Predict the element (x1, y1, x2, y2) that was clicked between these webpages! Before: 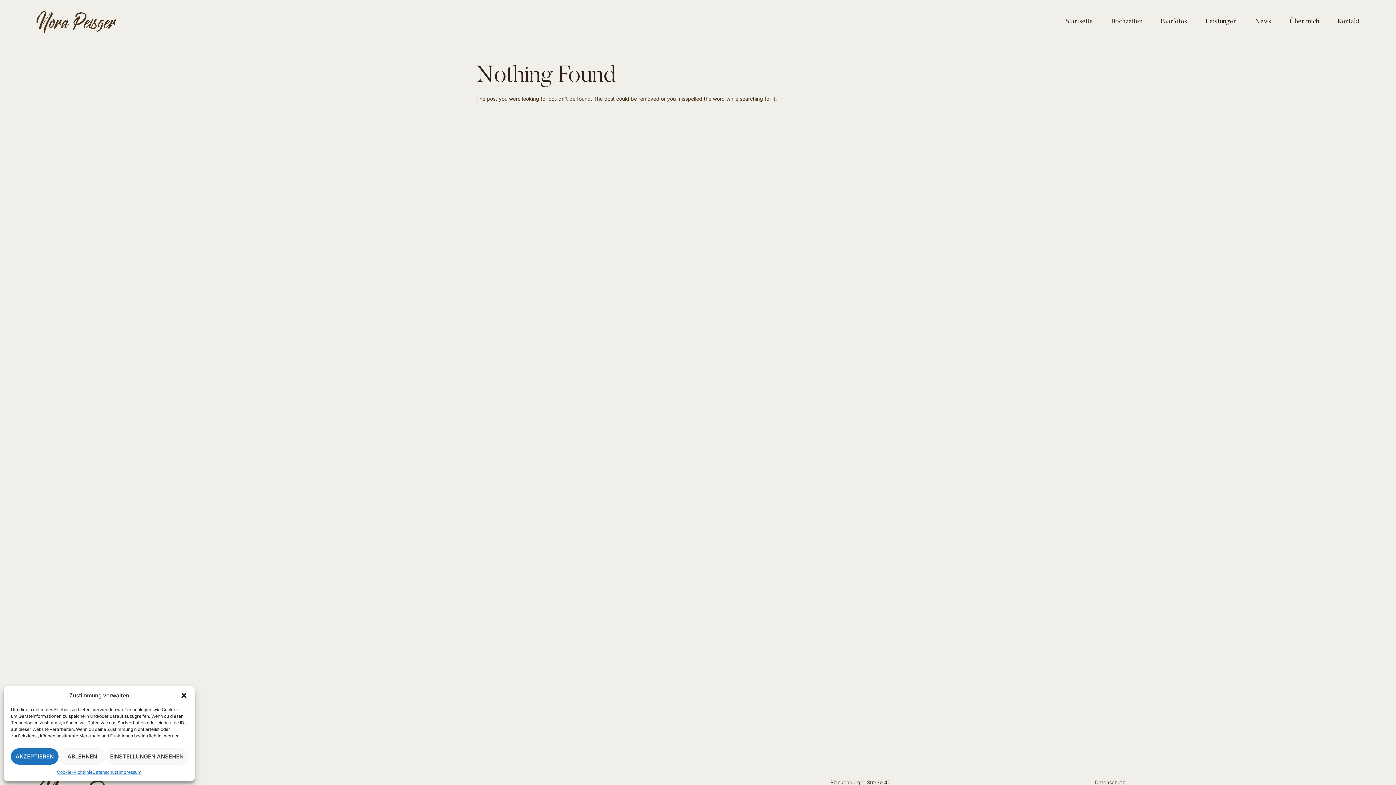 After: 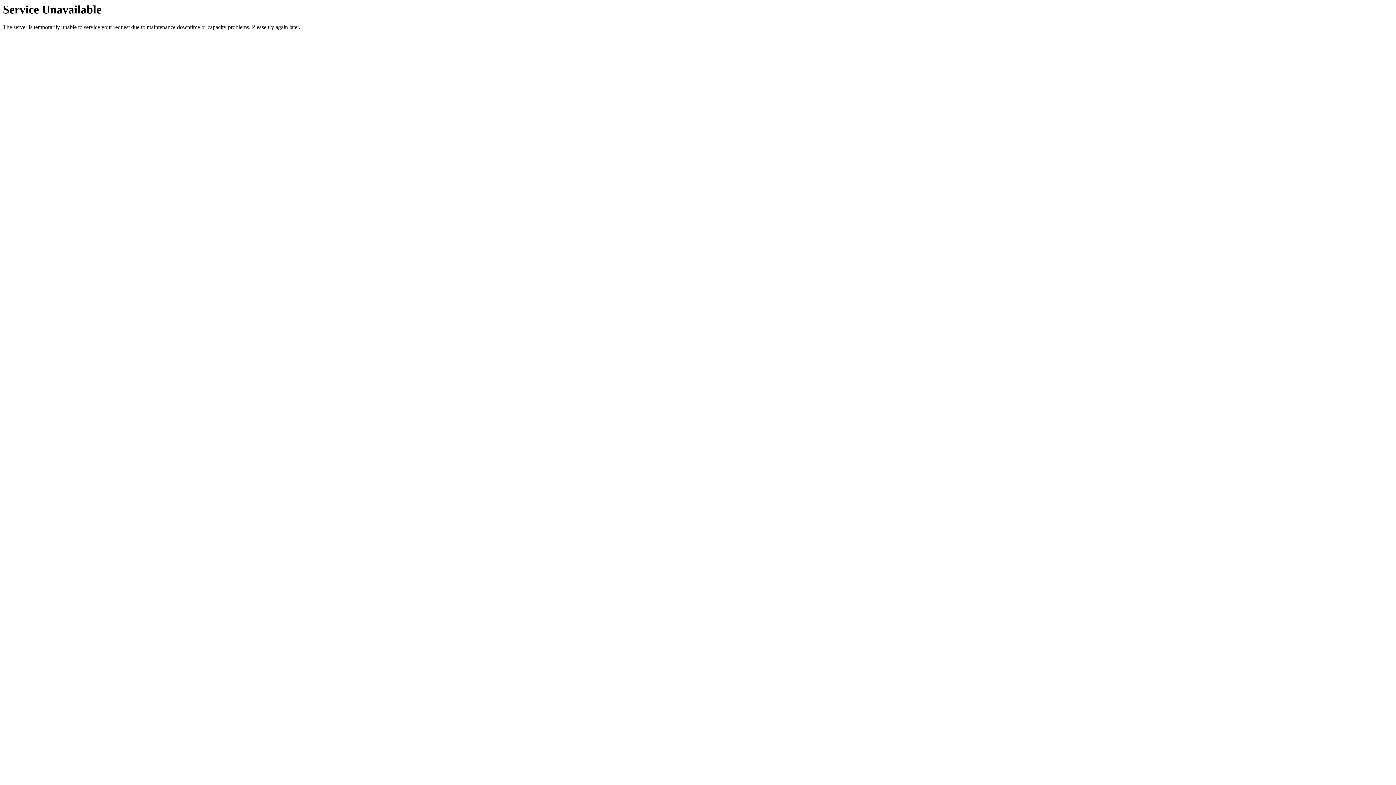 Action: bbox: (1161, 18, 1187, 25) label: Paarfotos